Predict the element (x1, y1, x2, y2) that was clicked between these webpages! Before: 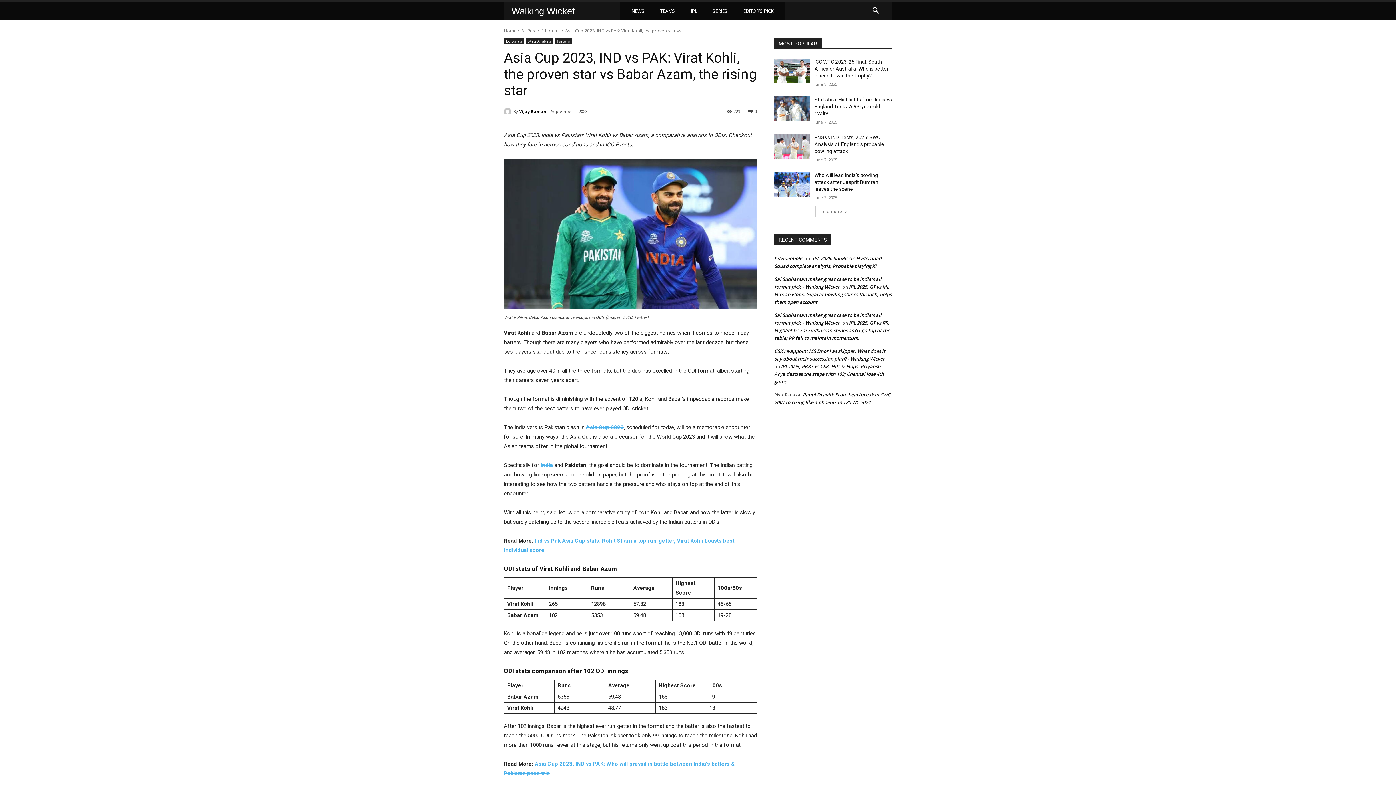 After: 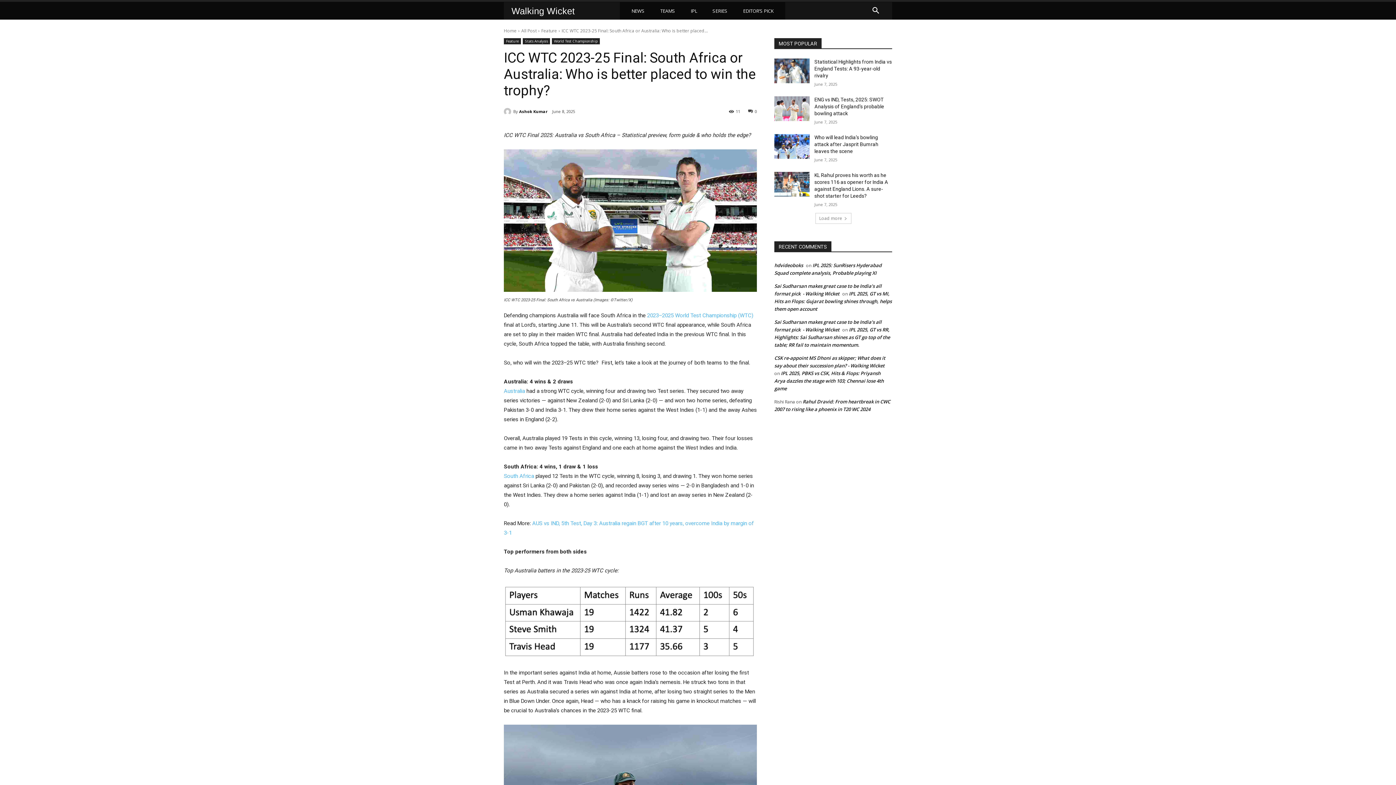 Action: bbox: (774, 58, 809, 83)